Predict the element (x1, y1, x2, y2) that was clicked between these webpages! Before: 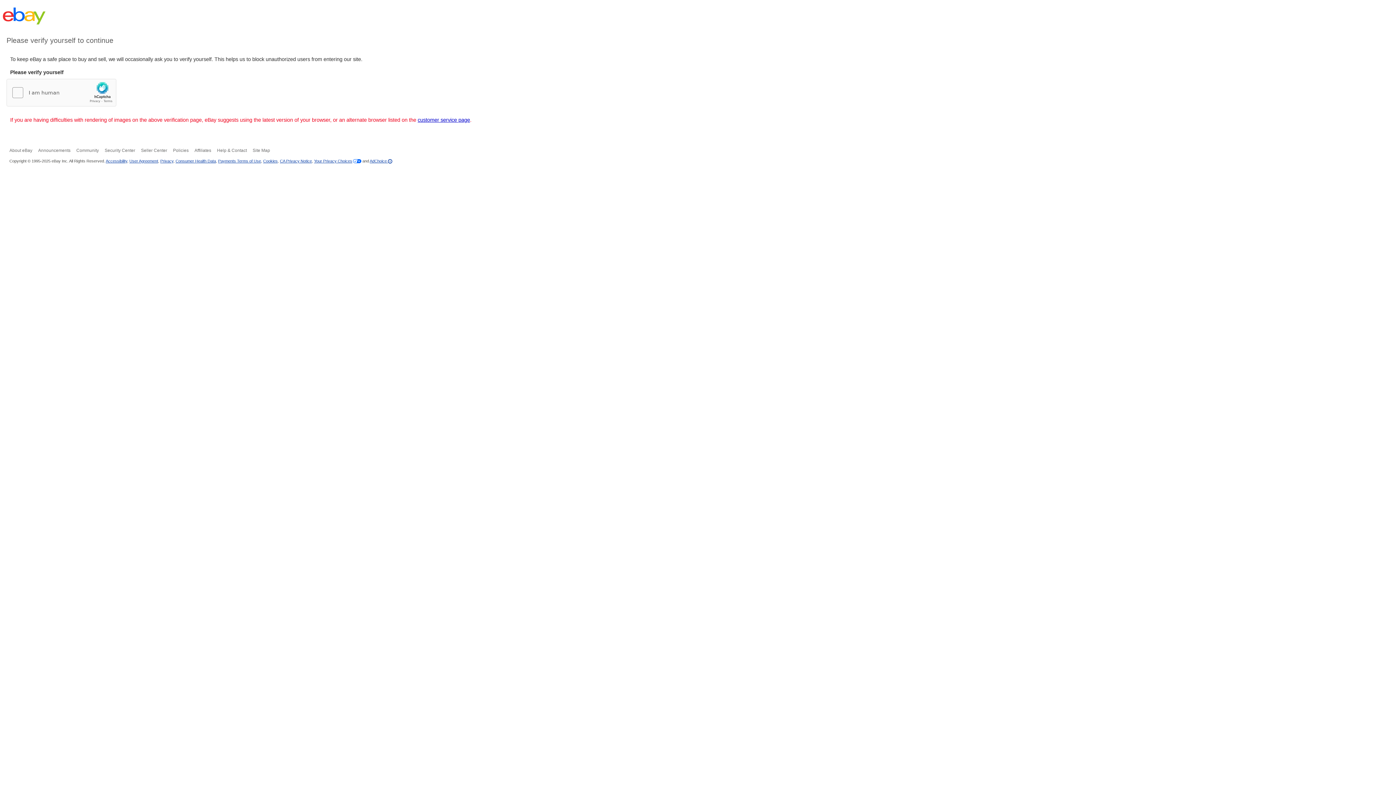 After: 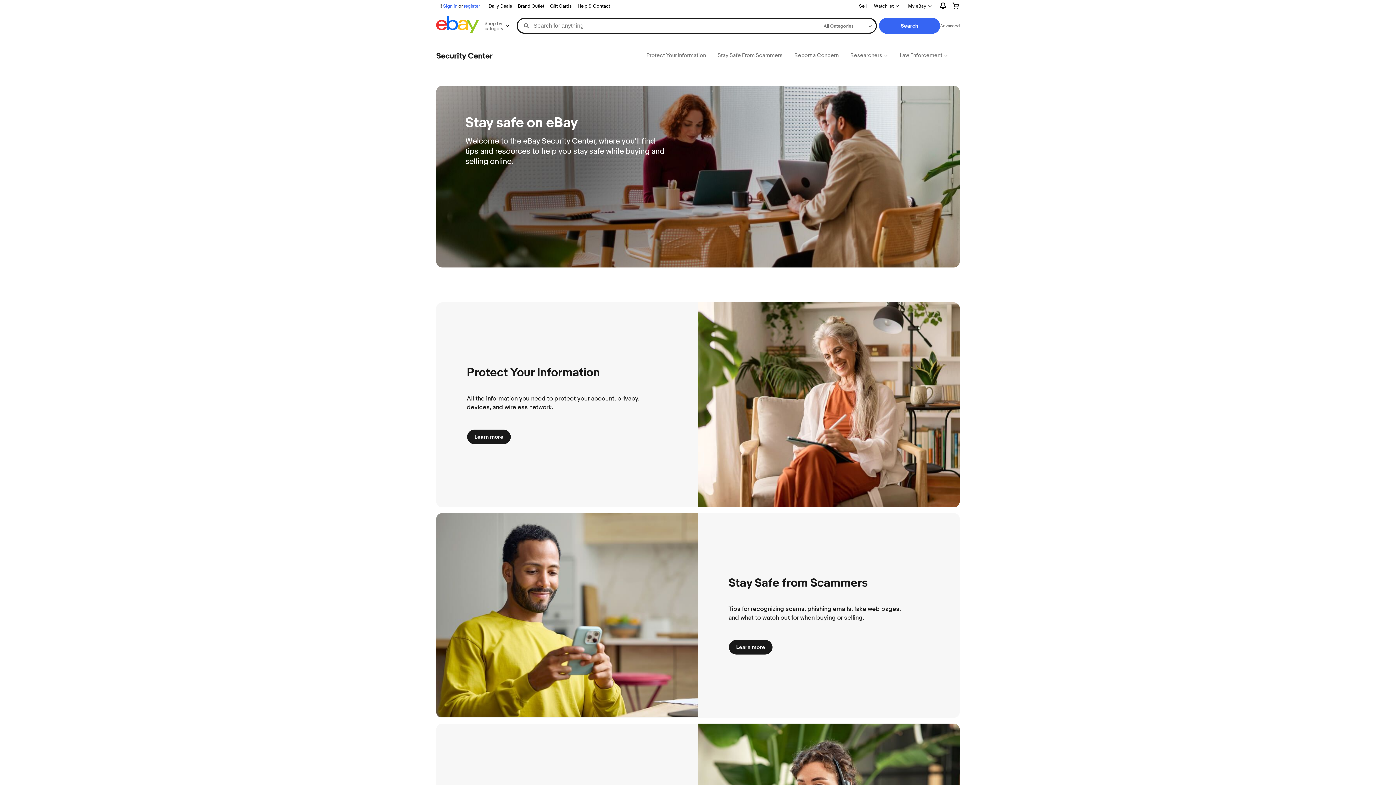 Action: bbox: (104, 148, 135, 153) label: Security Center